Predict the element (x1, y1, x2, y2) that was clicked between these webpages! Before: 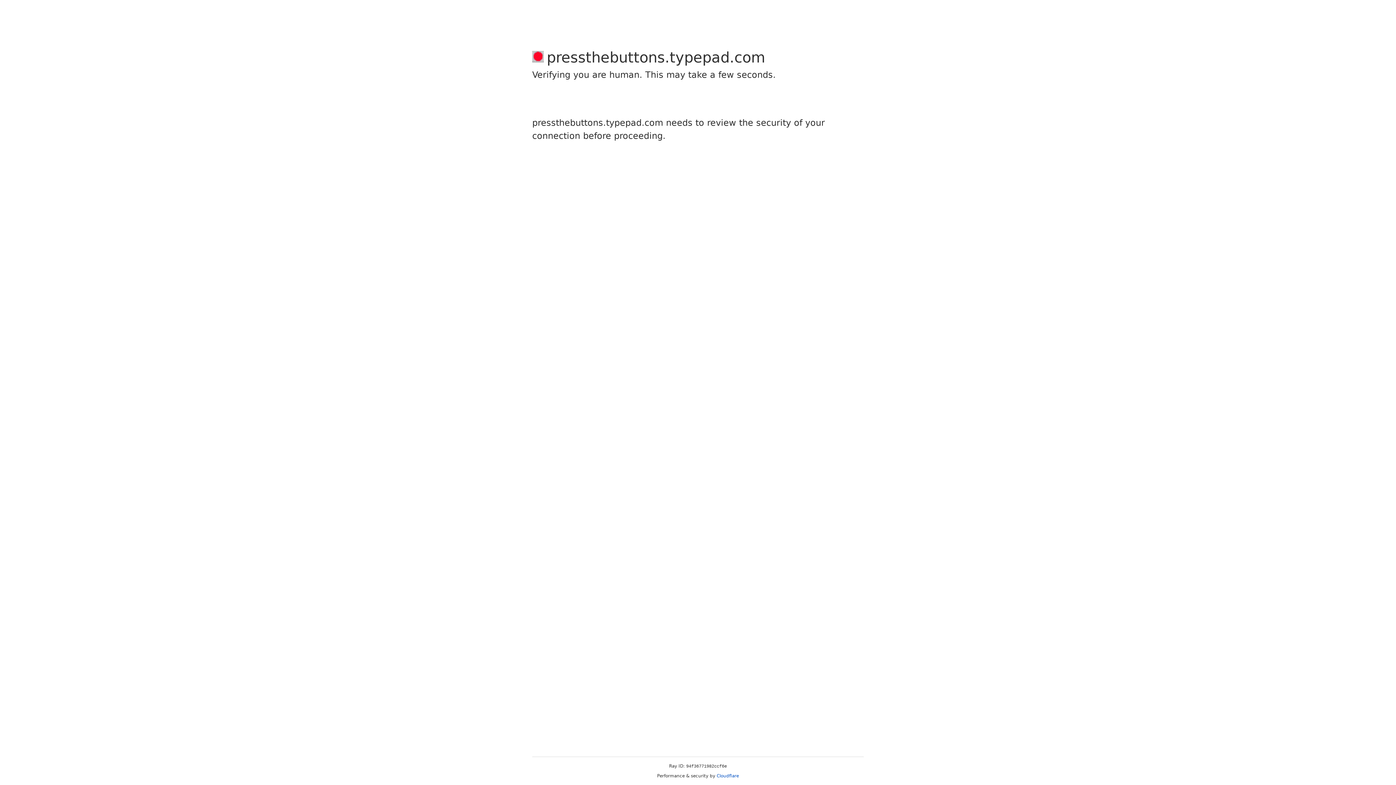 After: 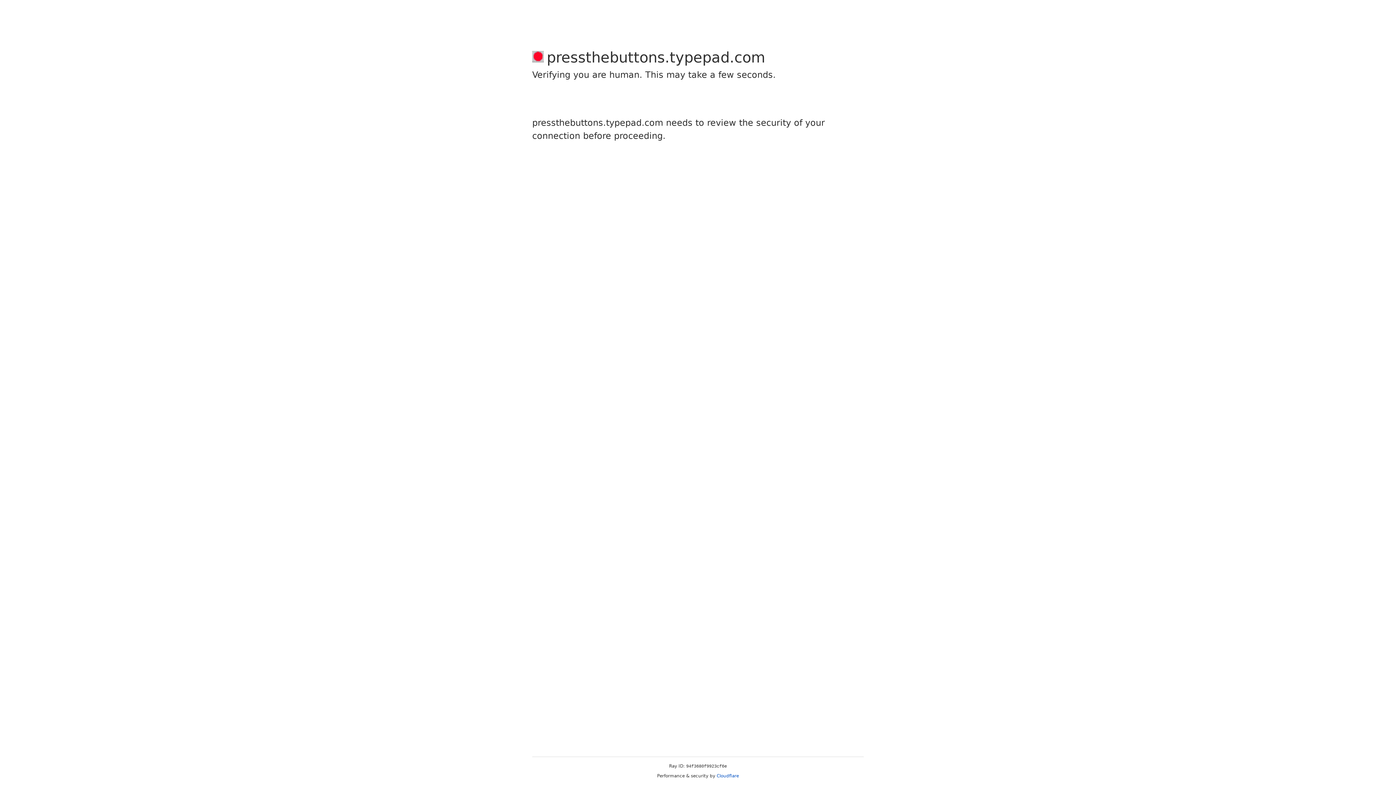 Action: bbox: (716, 773, 739, 778) label: Cloudflare